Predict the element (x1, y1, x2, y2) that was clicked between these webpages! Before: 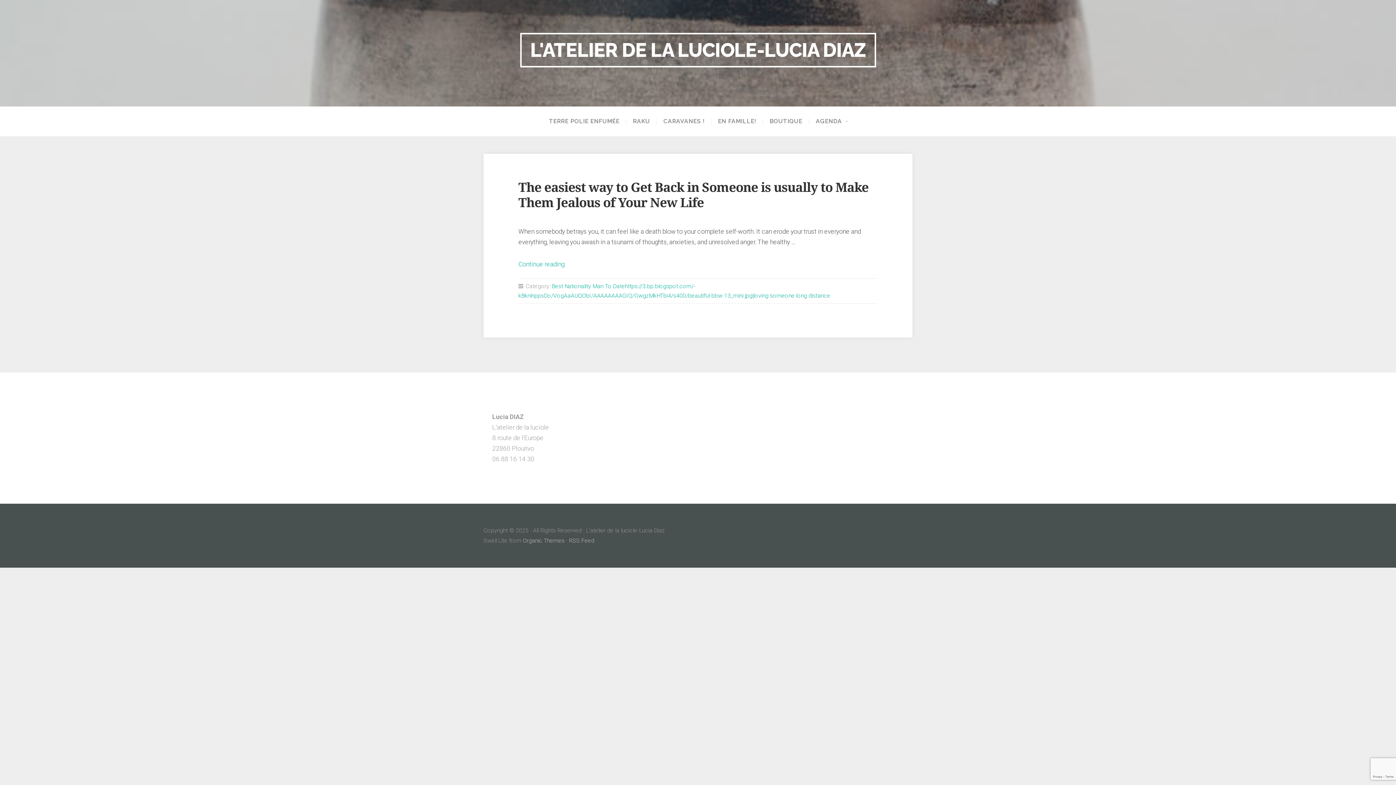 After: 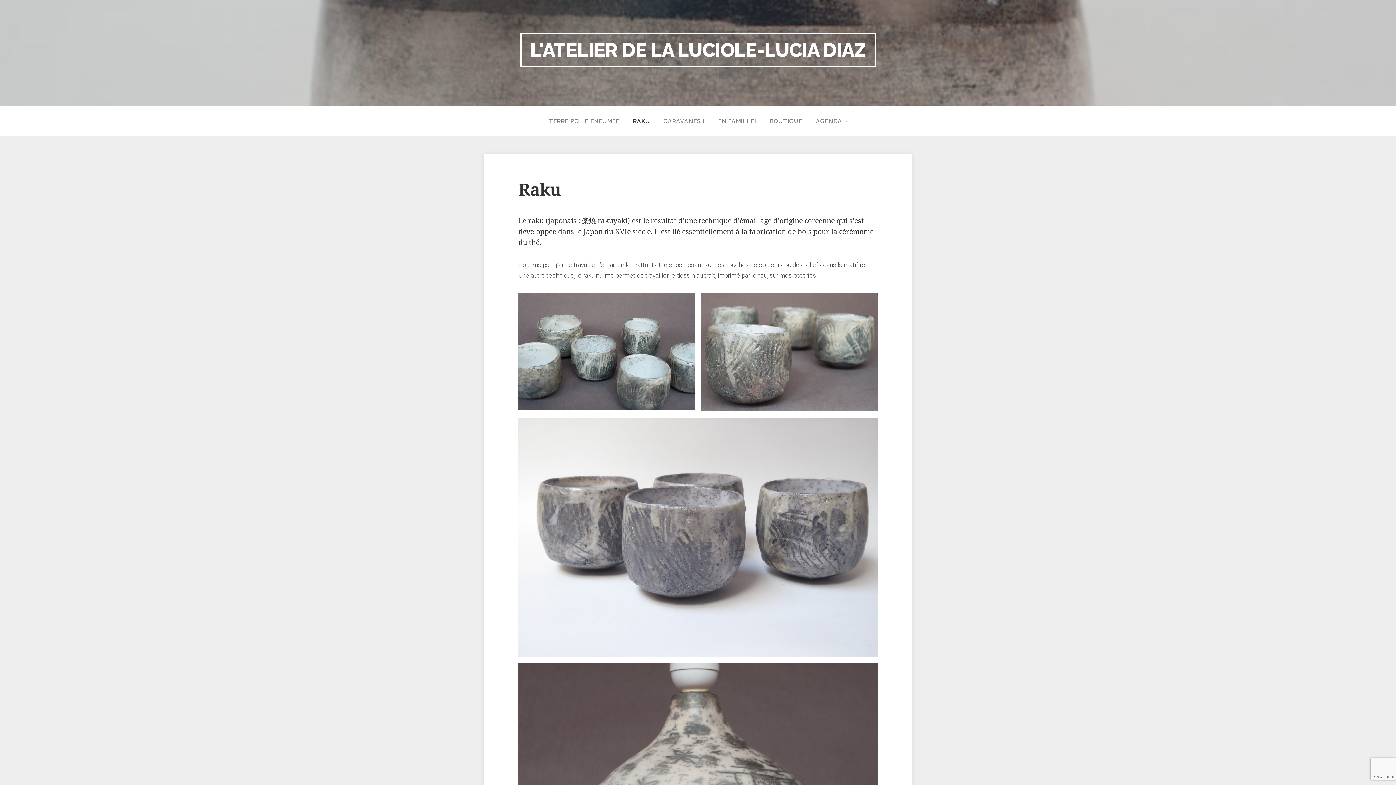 Action: bbox: (626, 118, 656, 124) label: RAKU